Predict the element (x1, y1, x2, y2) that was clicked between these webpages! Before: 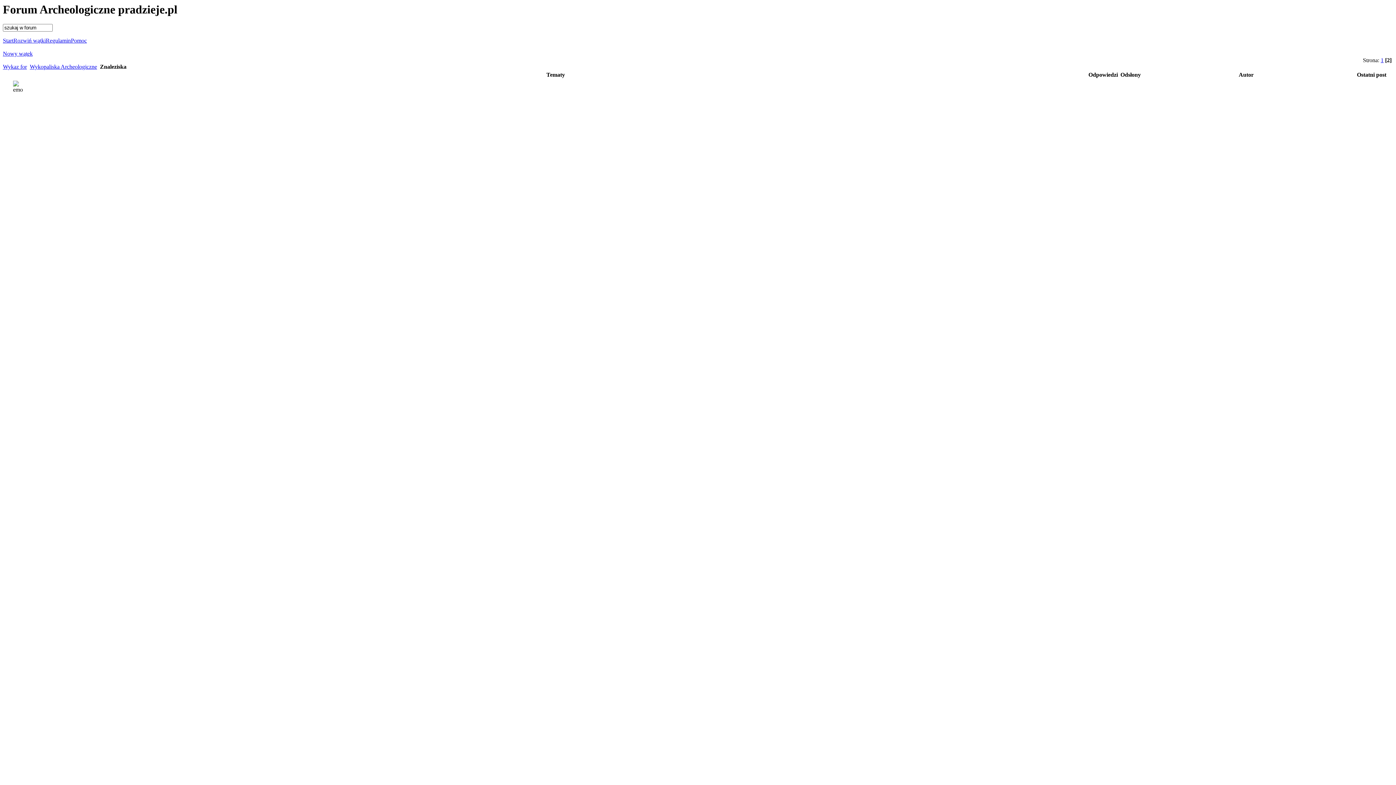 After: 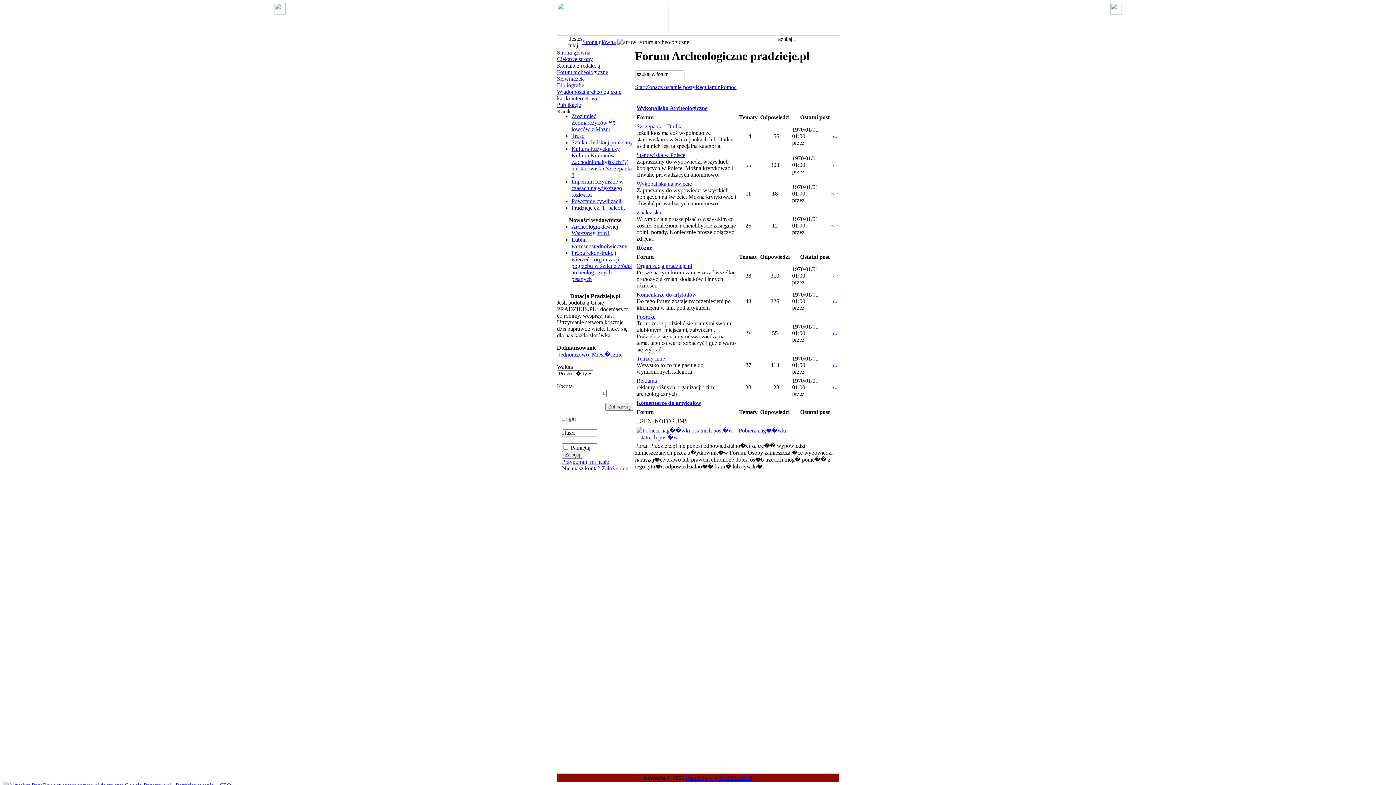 Action: bbox: (2, 63, 26, 69) label: Wykaz for